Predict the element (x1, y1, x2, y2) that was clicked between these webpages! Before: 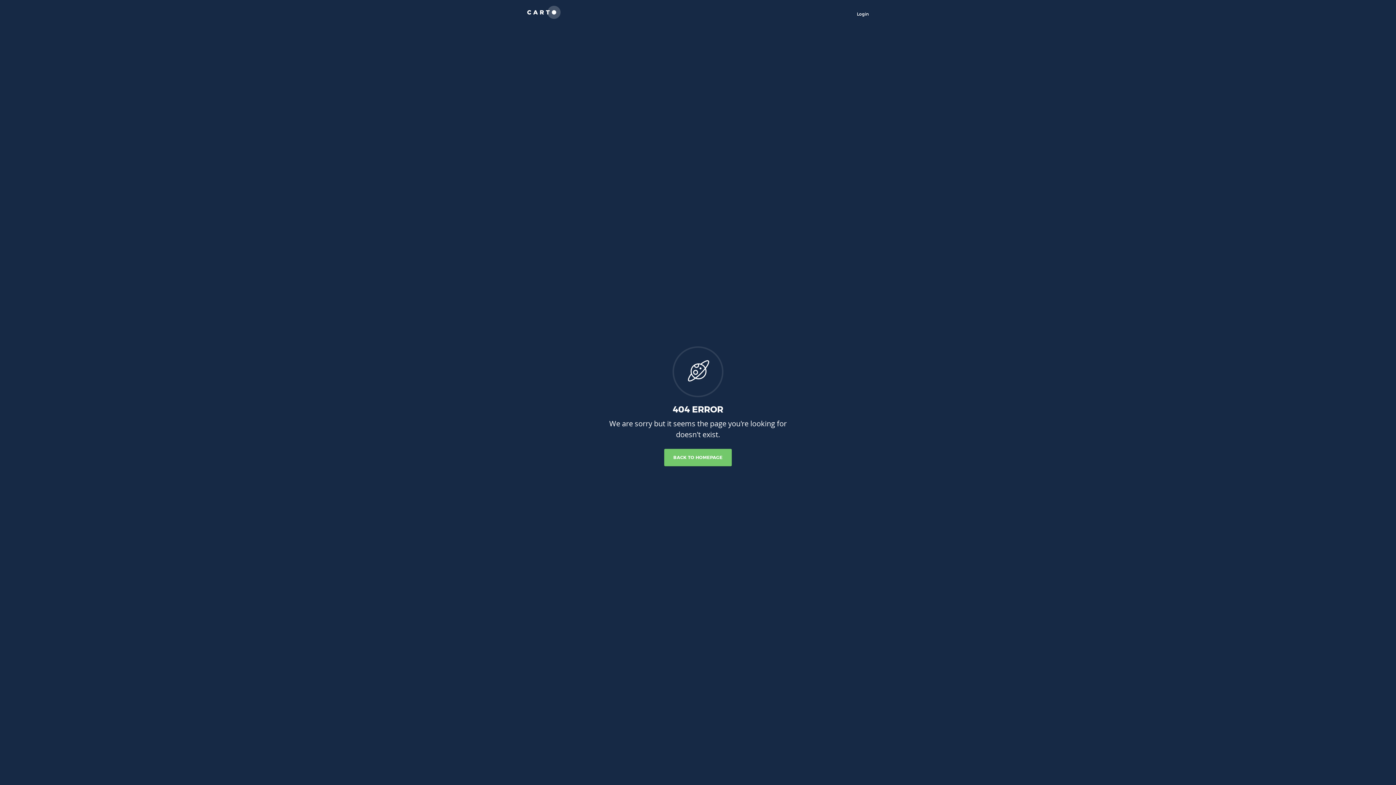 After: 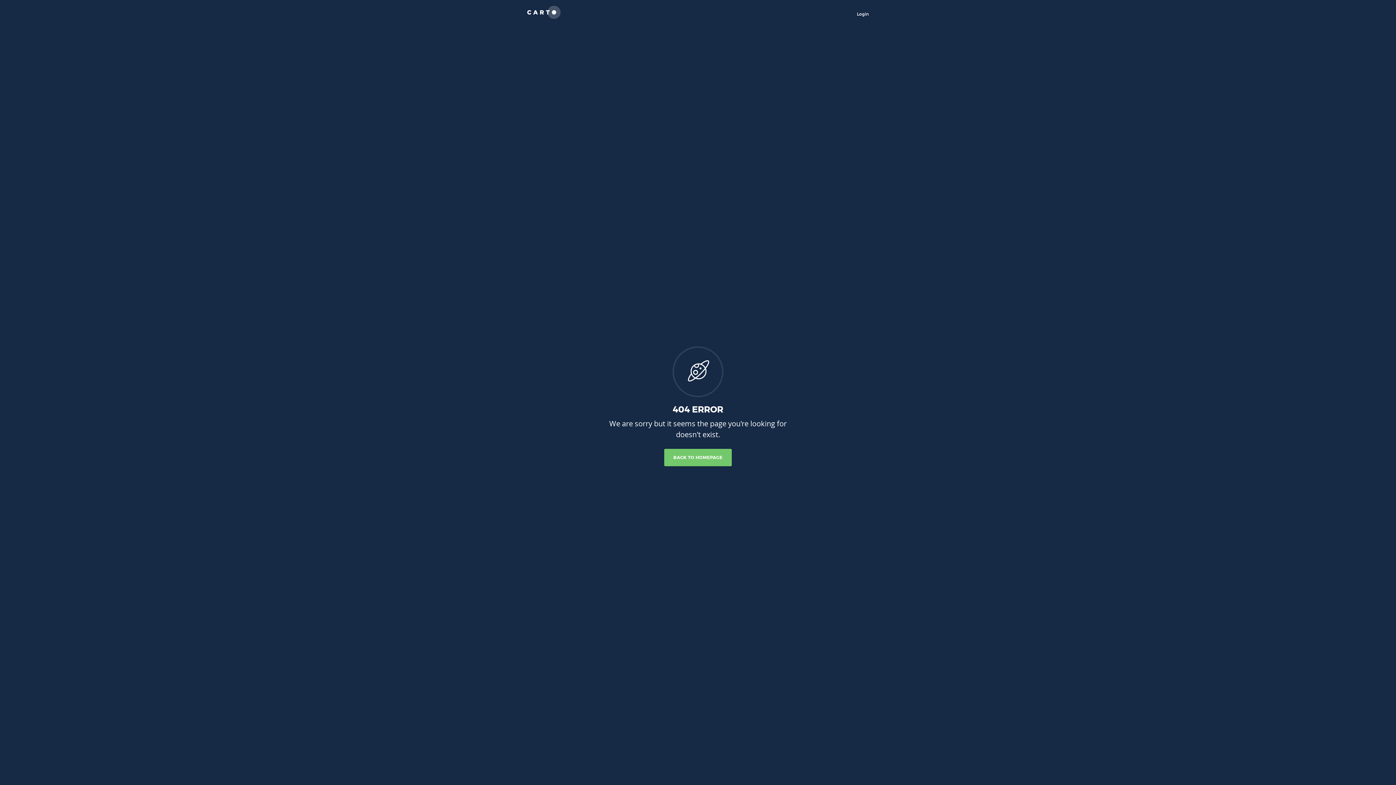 Action: bbox: (527, 5, 560, 21)